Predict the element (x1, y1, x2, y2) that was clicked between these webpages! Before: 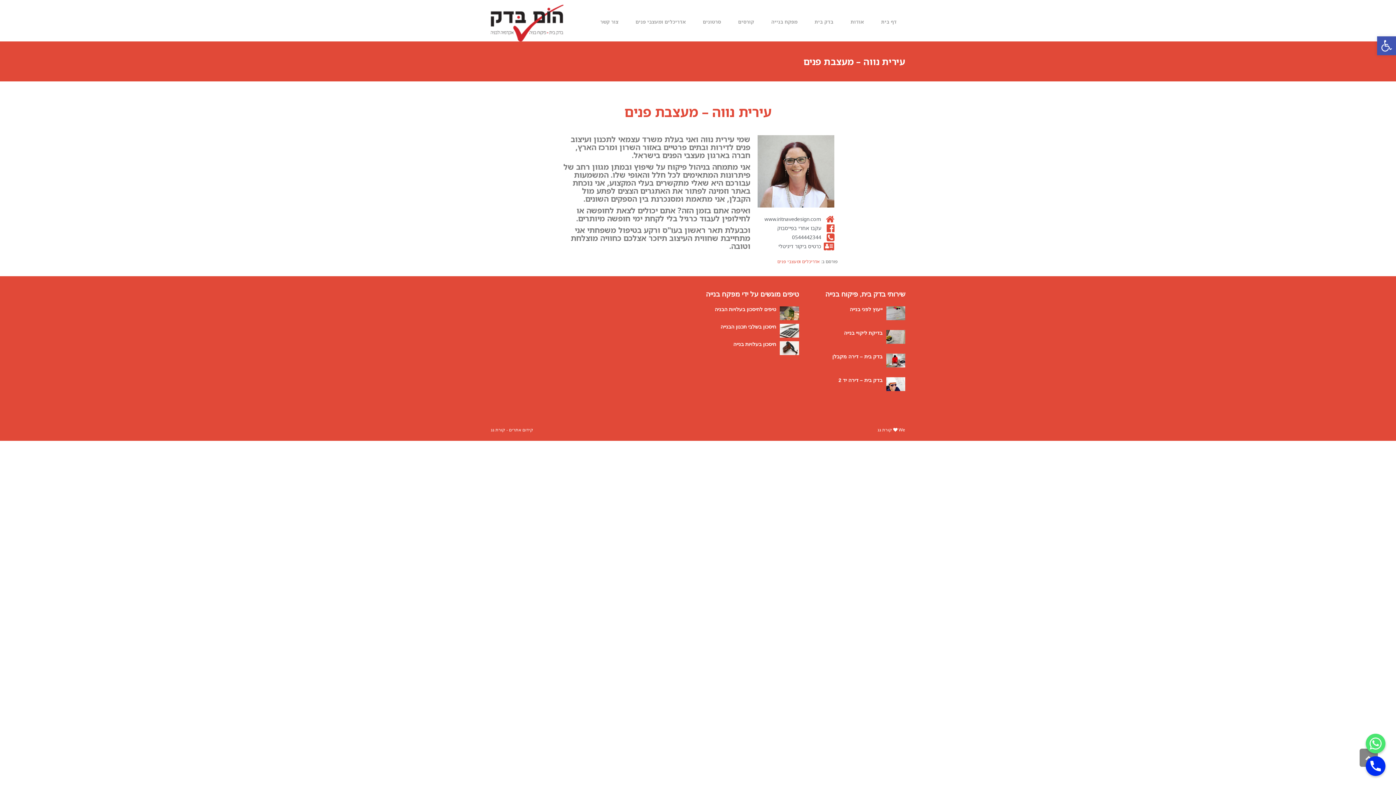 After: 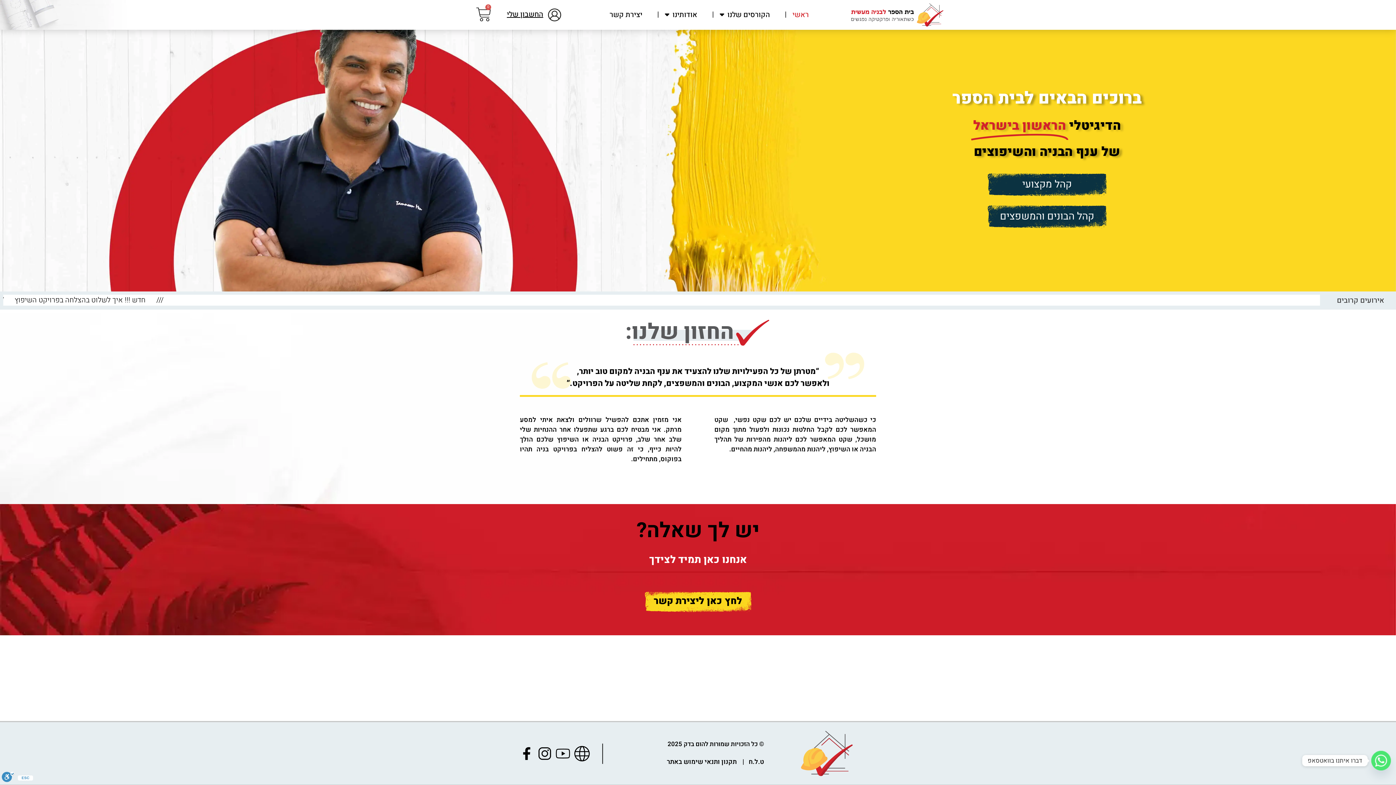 Action: bbox: (729, 10, 762, 32) label: קורסים